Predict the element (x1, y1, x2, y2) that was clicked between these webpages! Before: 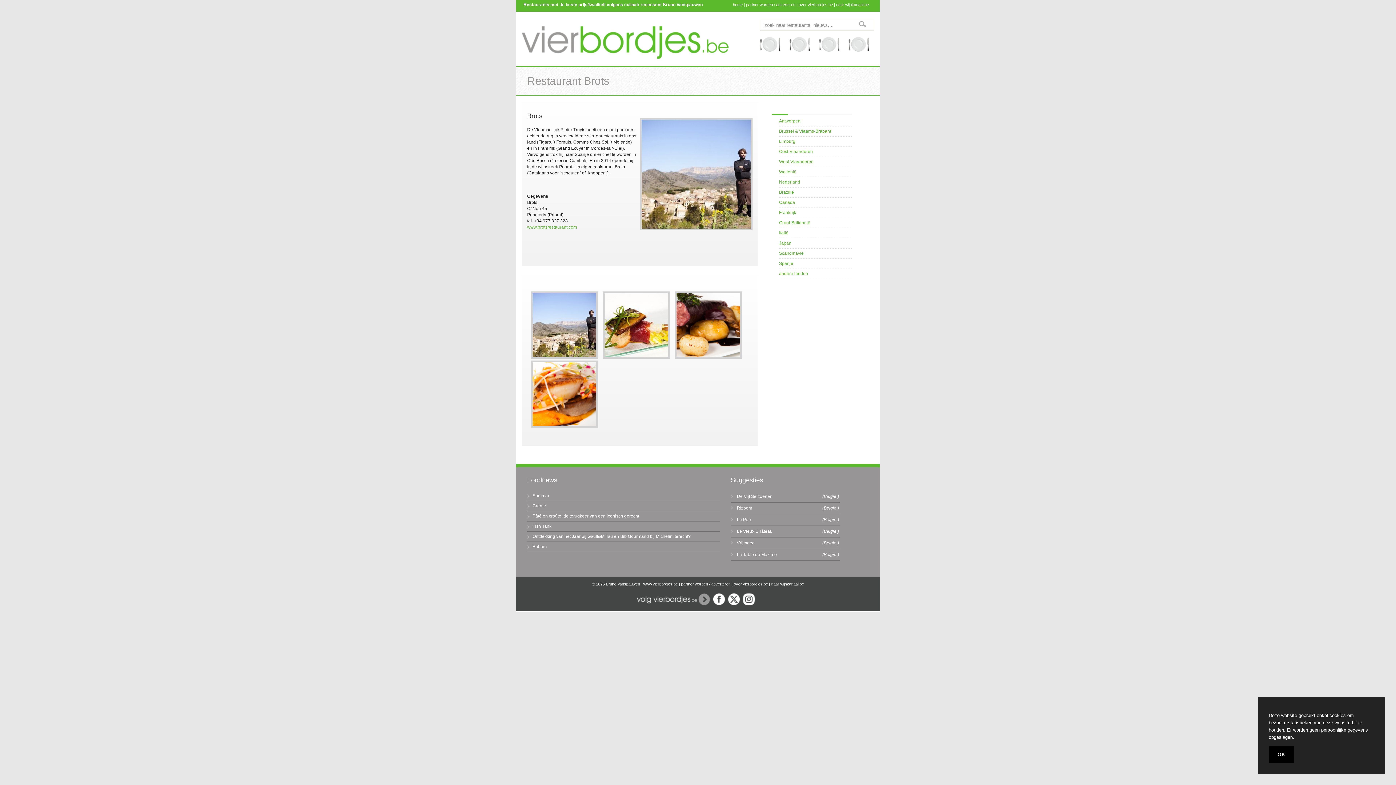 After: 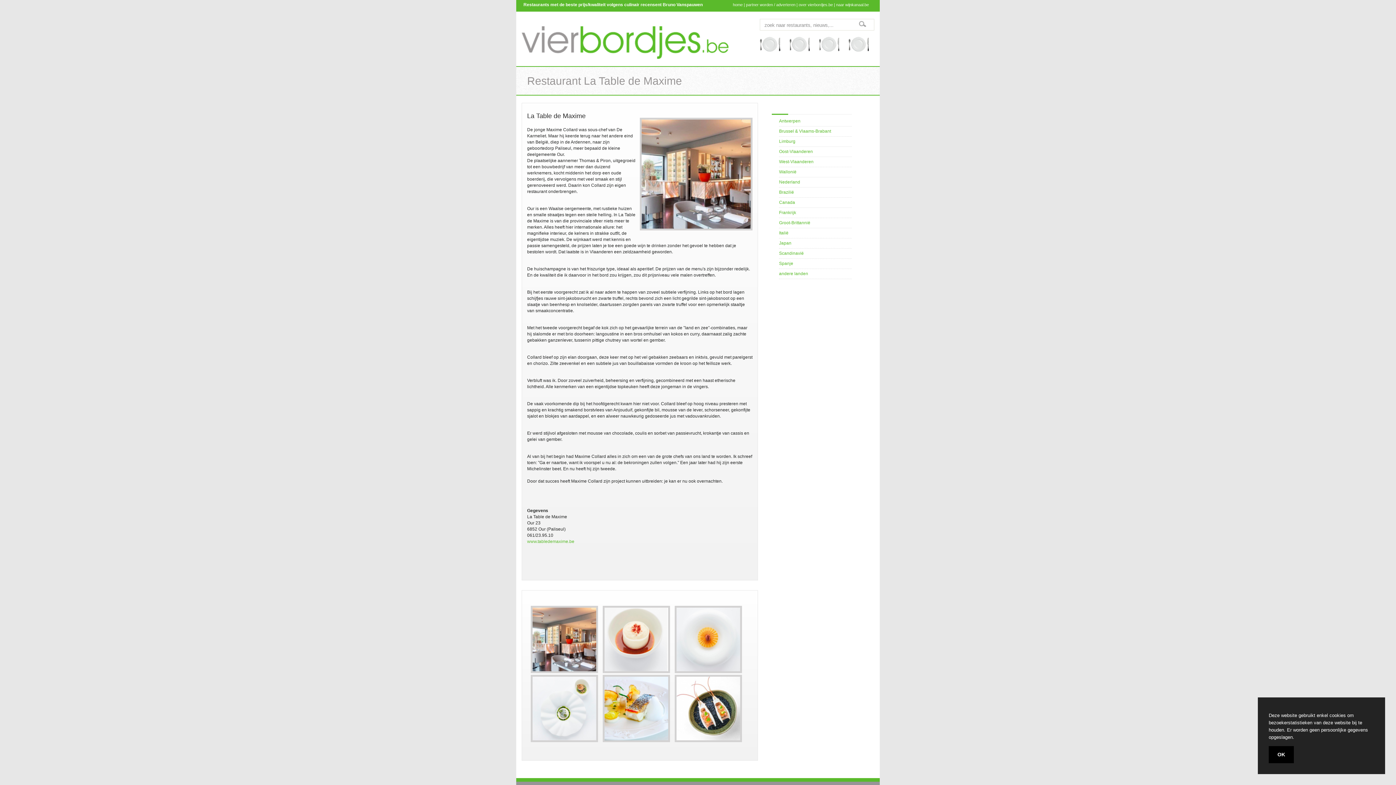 Action: bbox: (737, 552, 777, 557) label: La Table de Maxime